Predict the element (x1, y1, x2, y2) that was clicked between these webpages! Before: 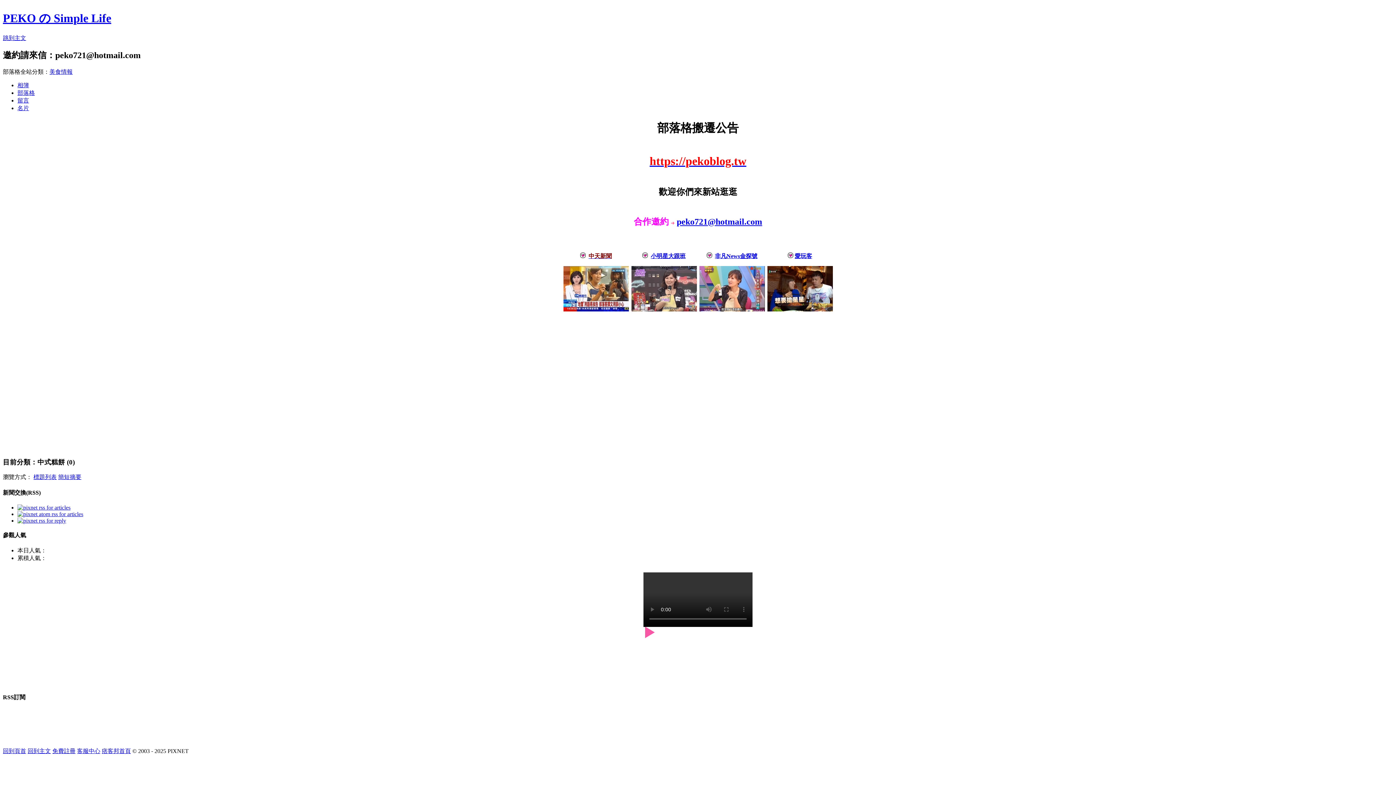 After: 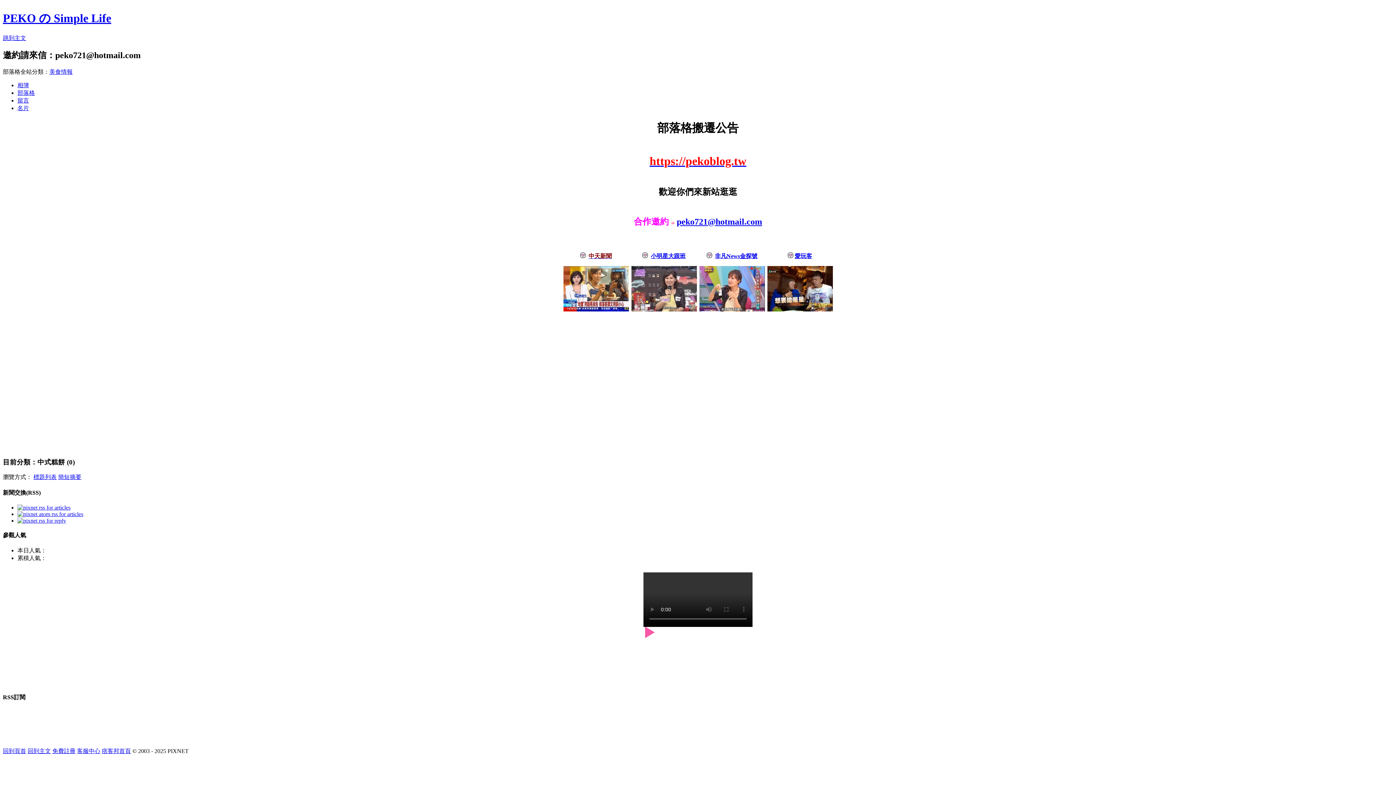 Action: label: 中天新聞 bbox: (588, 253, 612, 259)